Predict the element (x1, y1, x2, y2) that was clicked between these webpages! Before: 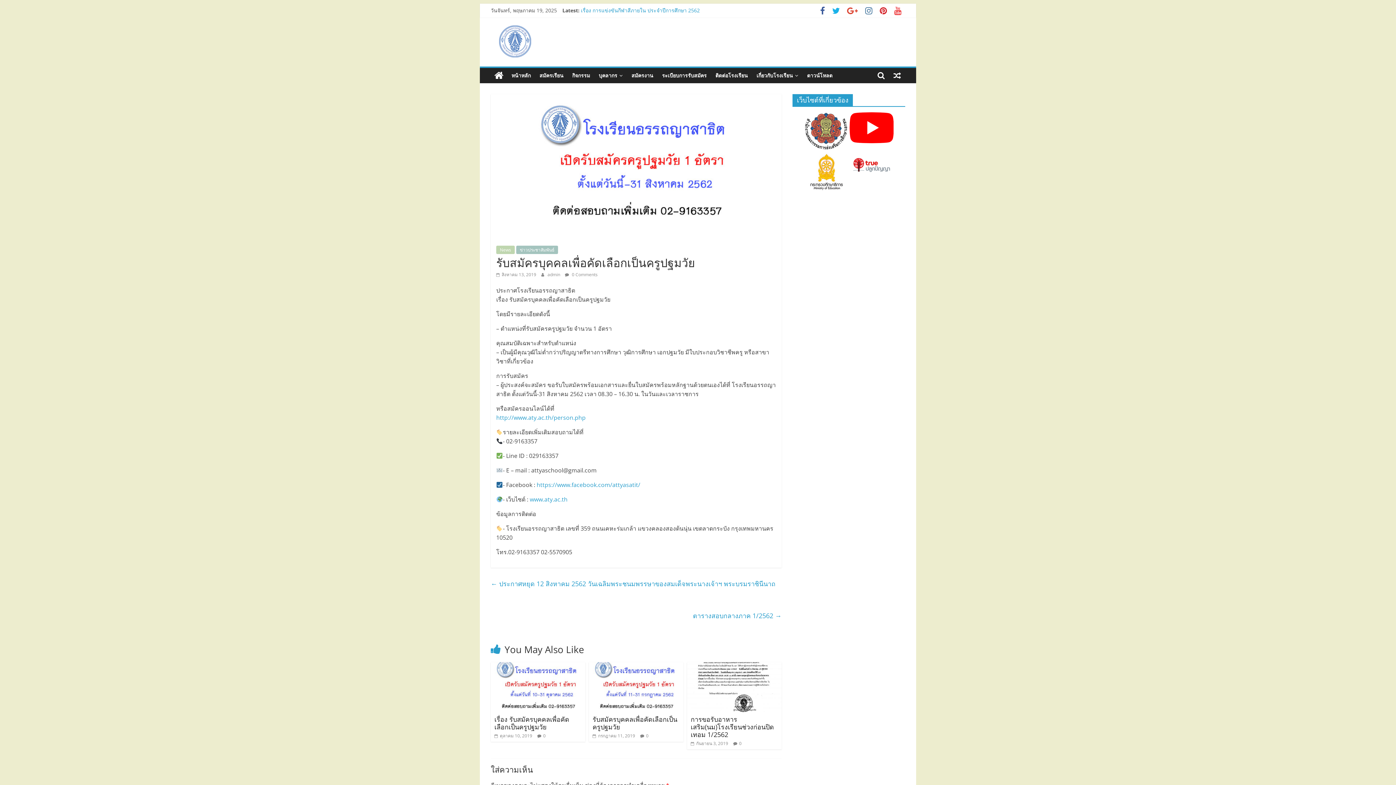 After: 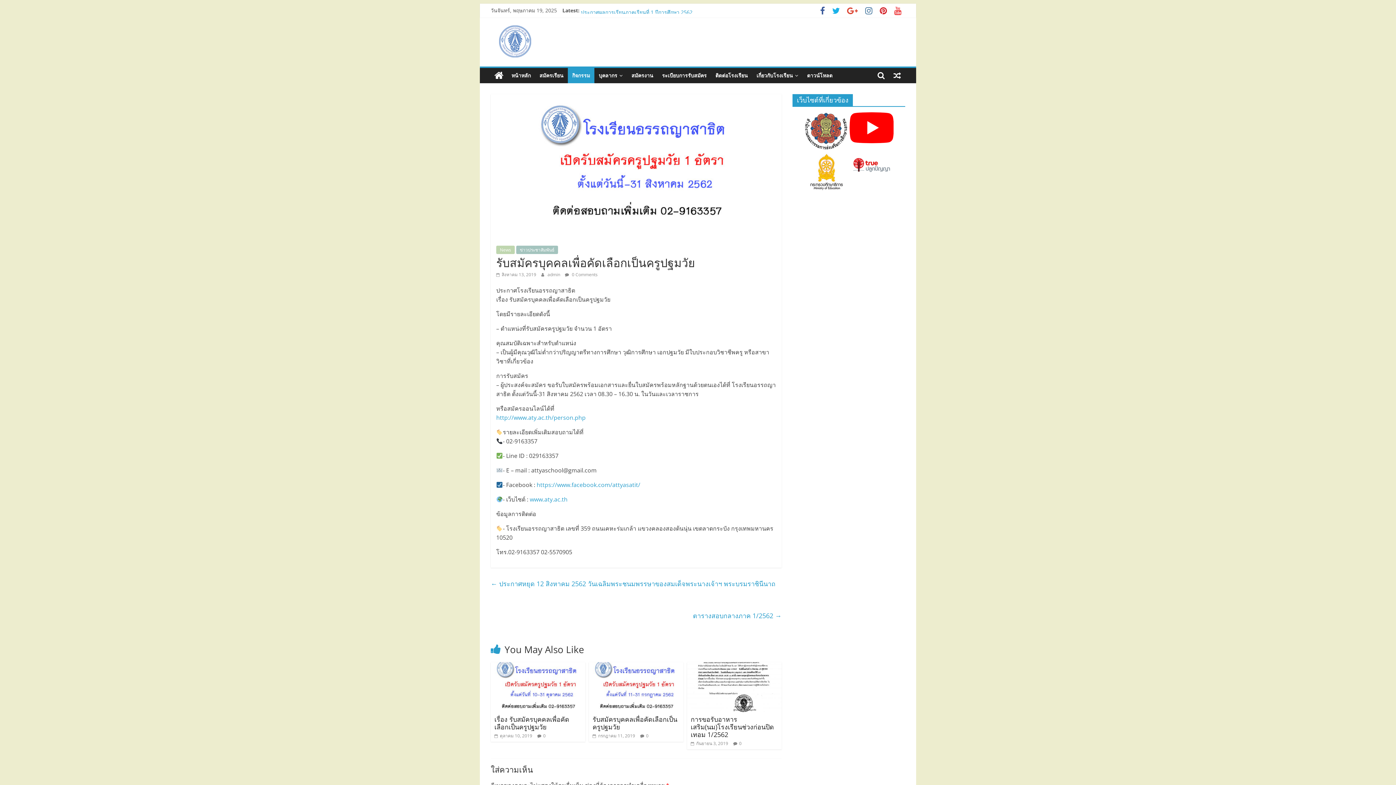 Action: label: กิจกรรม bbox: (568, 68, 594, 83)